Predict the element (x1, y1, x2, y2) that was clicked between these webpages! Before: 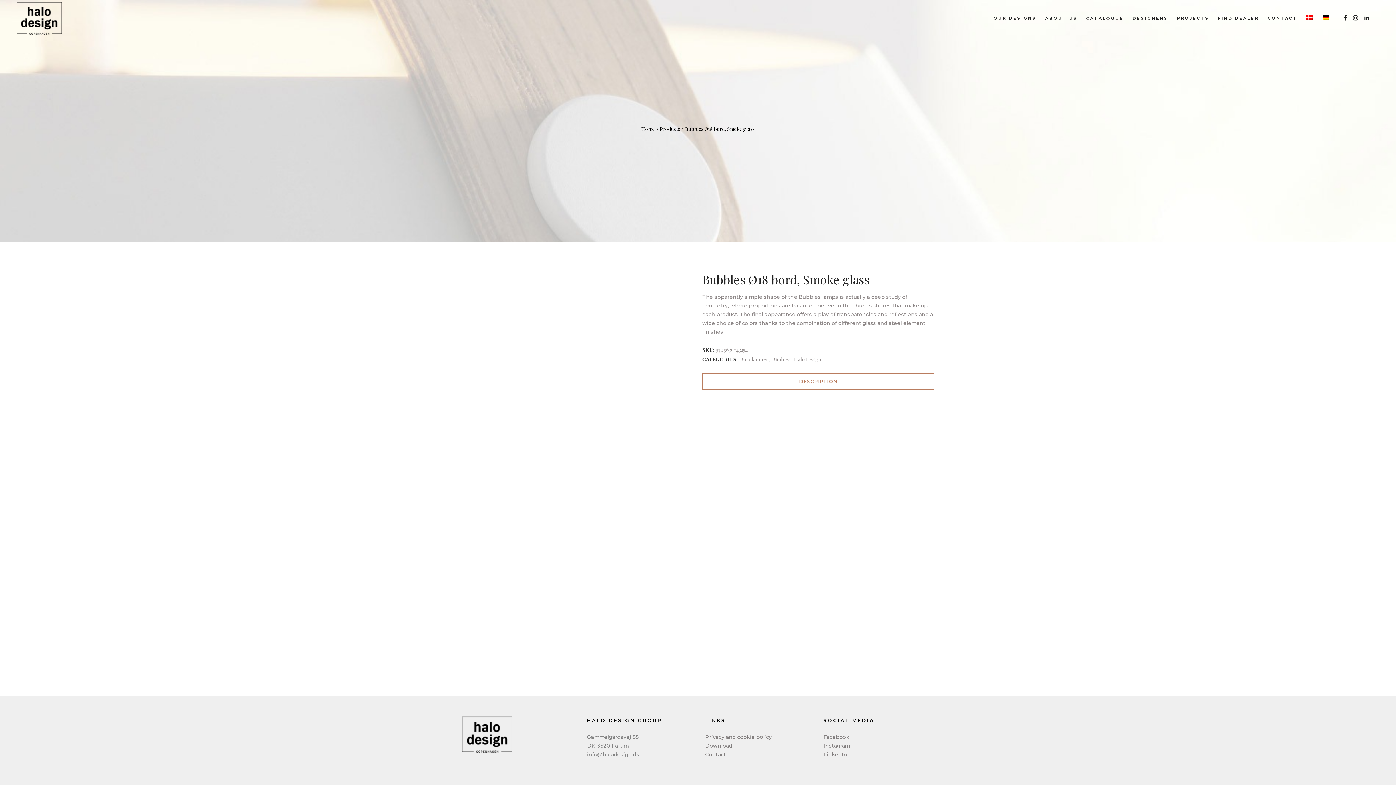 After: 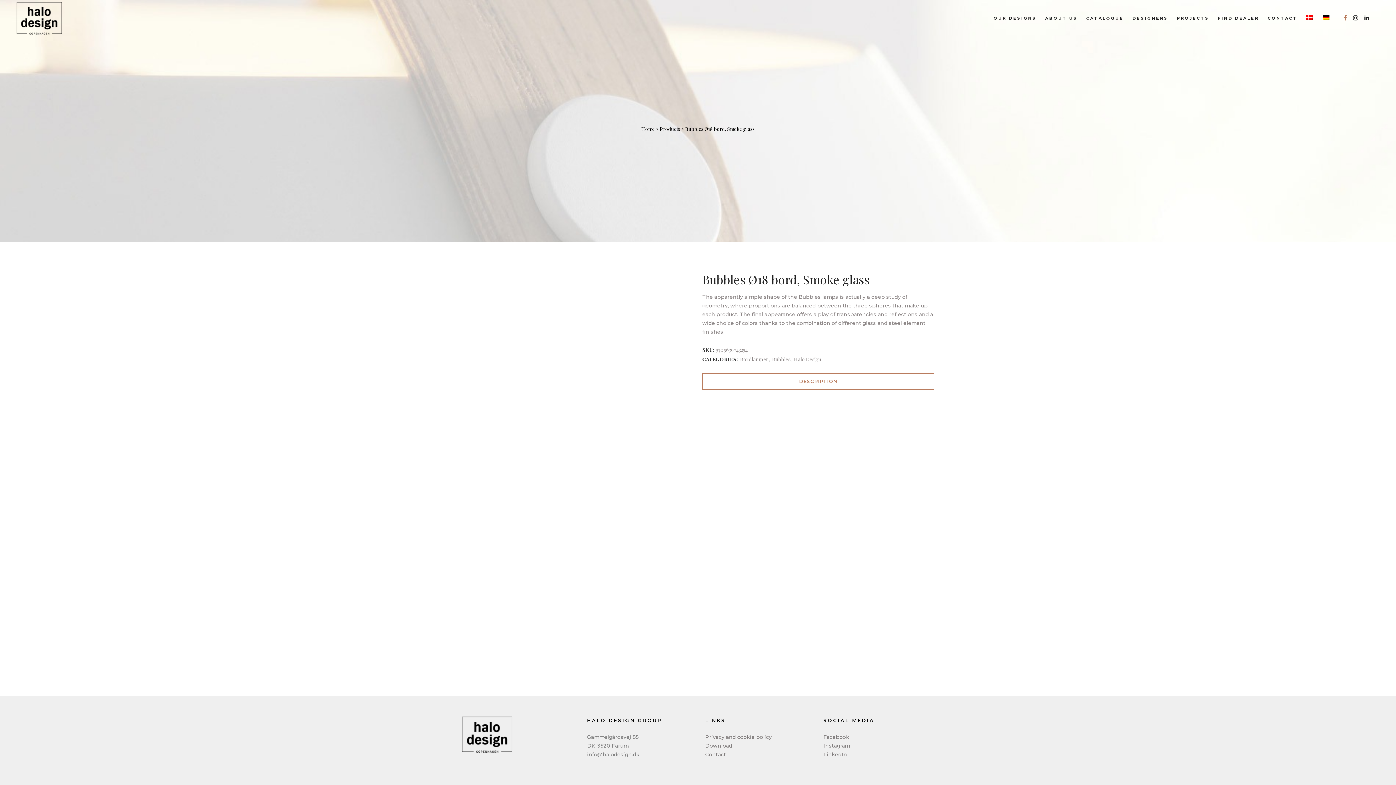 Action: bbox: (1344, 14, 1349, 21)